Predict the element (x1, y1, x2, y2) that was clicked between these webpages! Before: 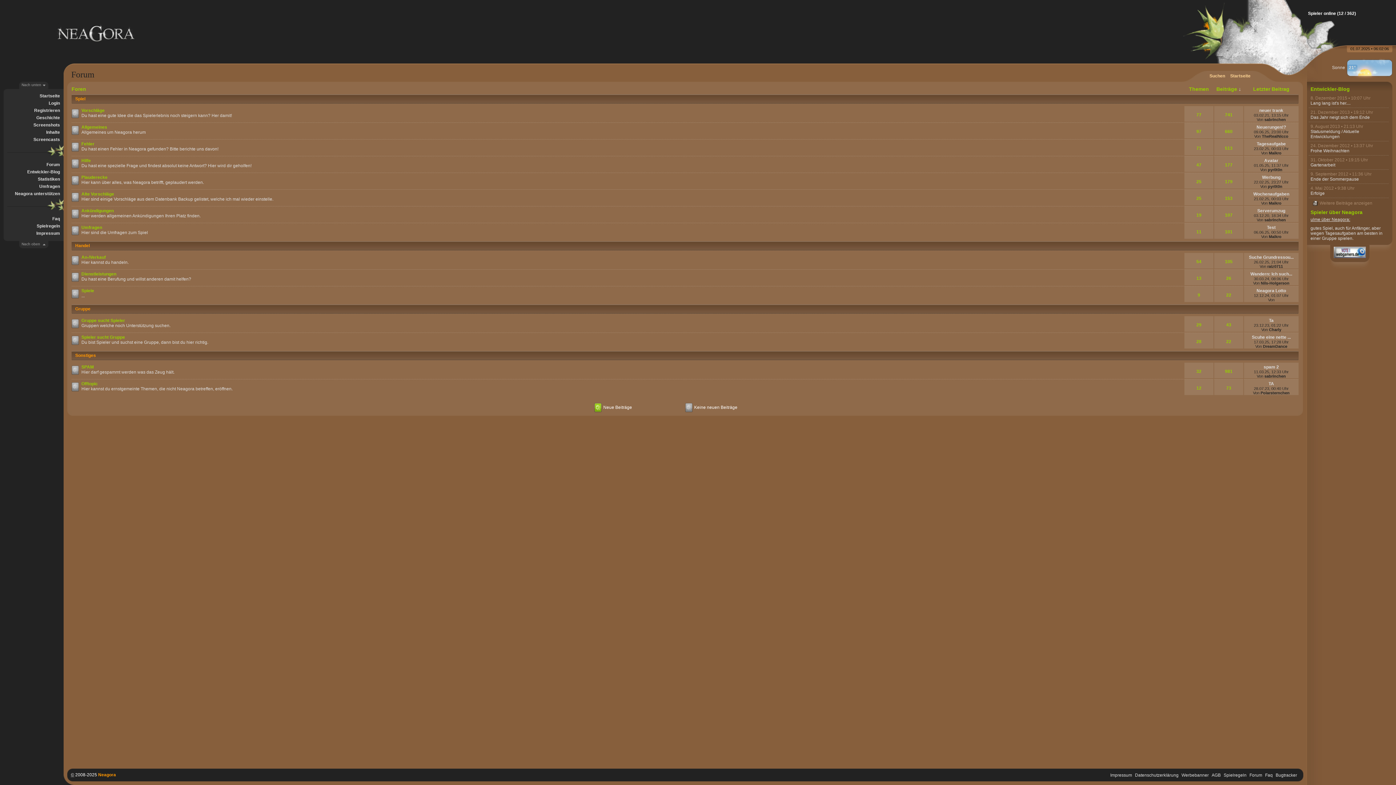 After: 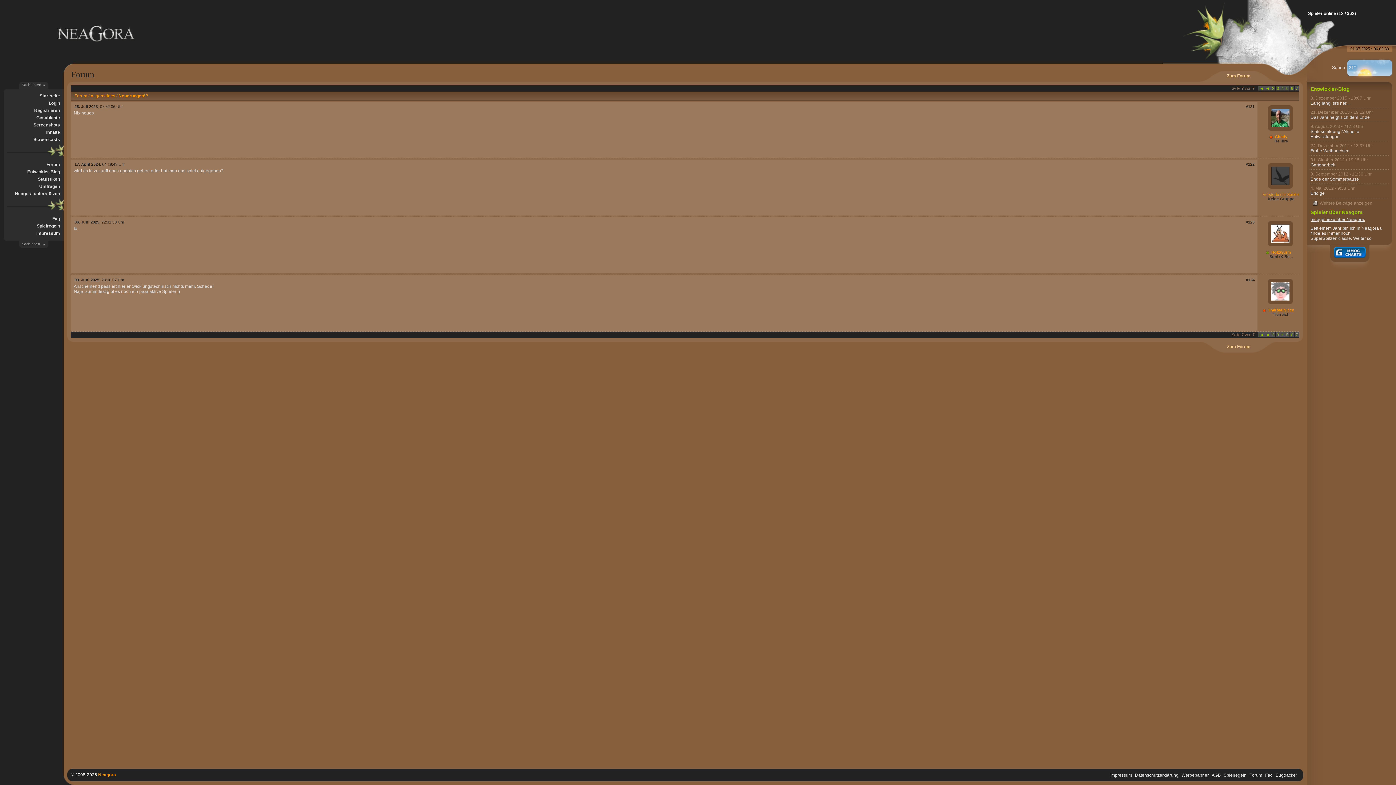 Action: label: Neuerungen!? bbox: (1256, 124, 1286, 129)